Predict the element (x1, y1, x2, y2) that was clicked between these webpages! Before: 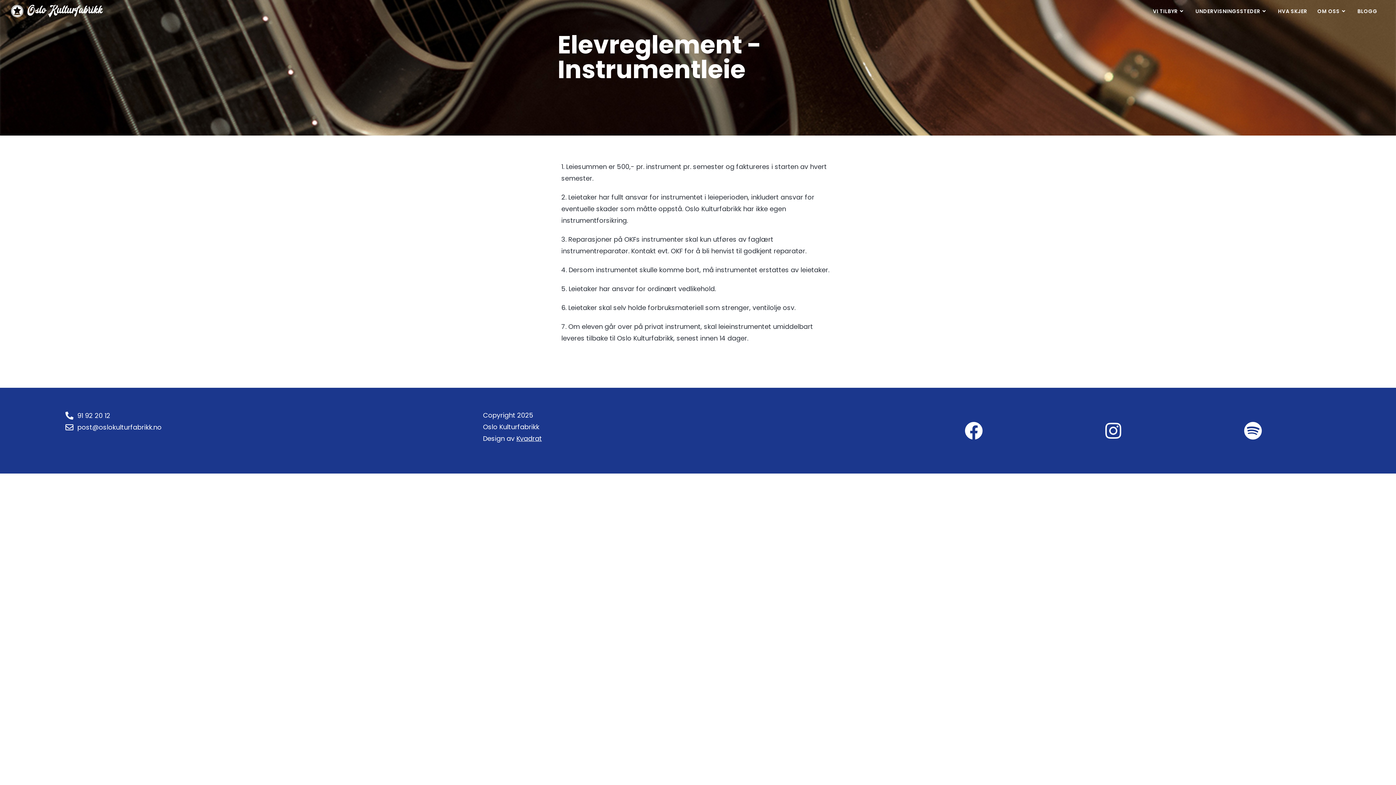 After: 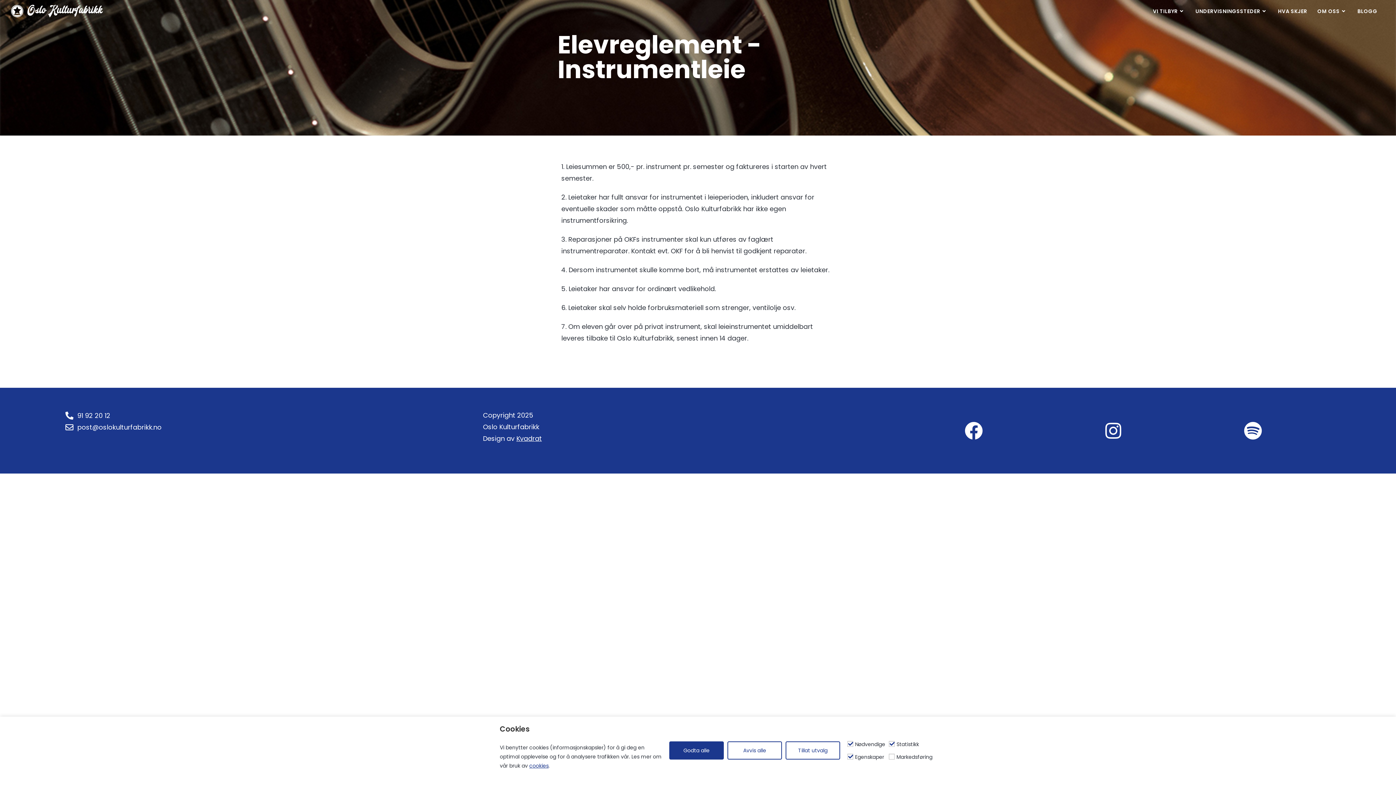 Action: bbox: (1244, 421, 1262, 439)